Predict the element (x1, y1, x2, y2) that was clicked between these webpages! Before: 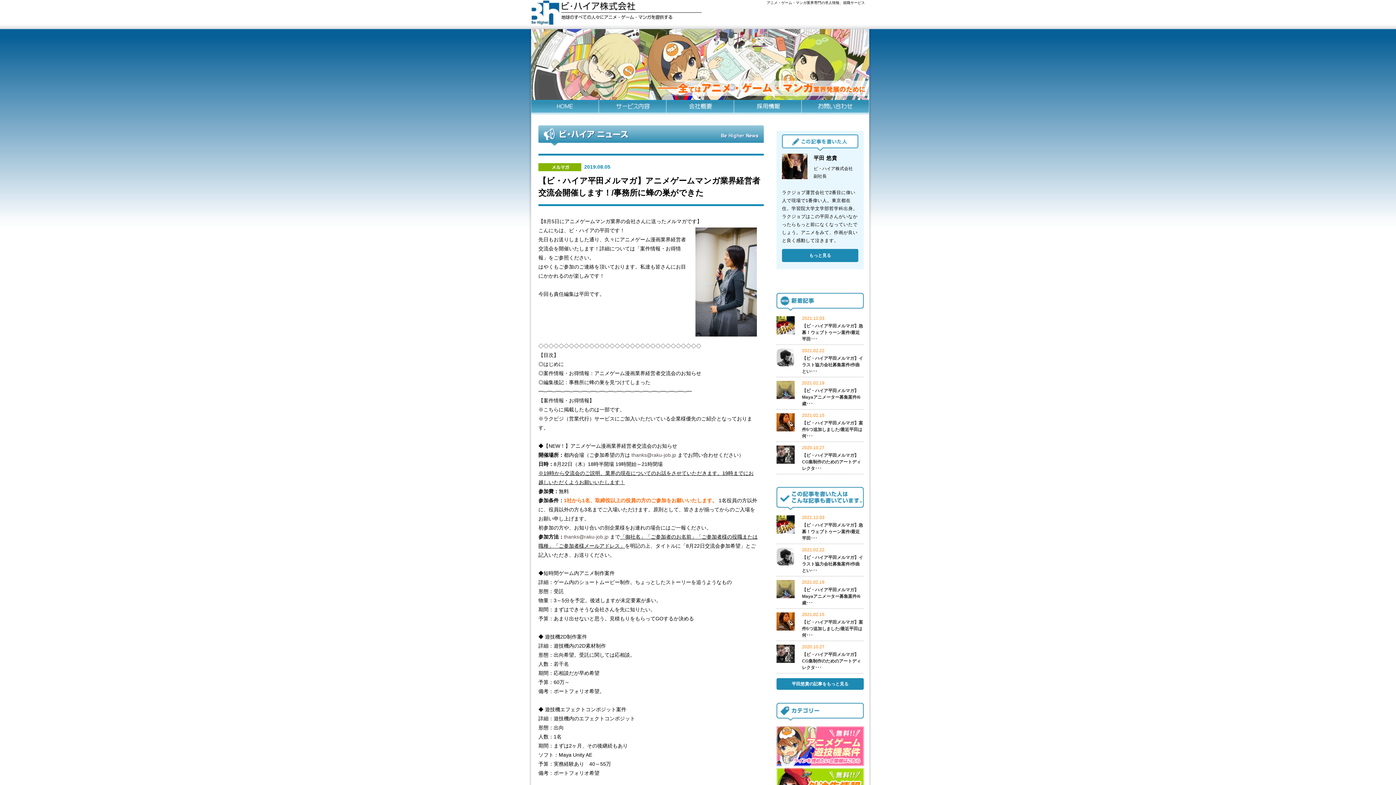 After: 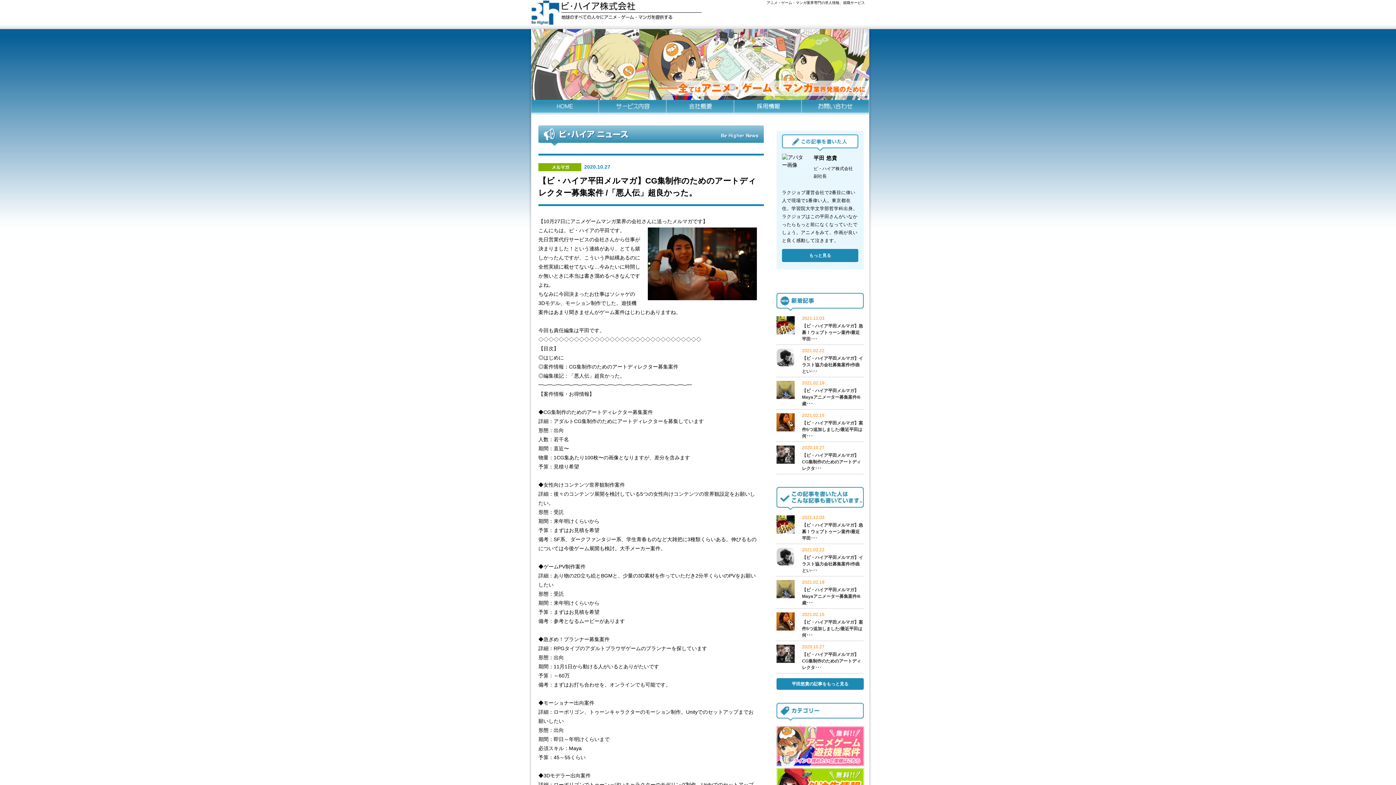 Action: label: 2020.10.27
【ビ・ハイア平田メルマガ】CG集制作のためのアートディレクタ･･･ bbox: (776, 645, 864, 673)